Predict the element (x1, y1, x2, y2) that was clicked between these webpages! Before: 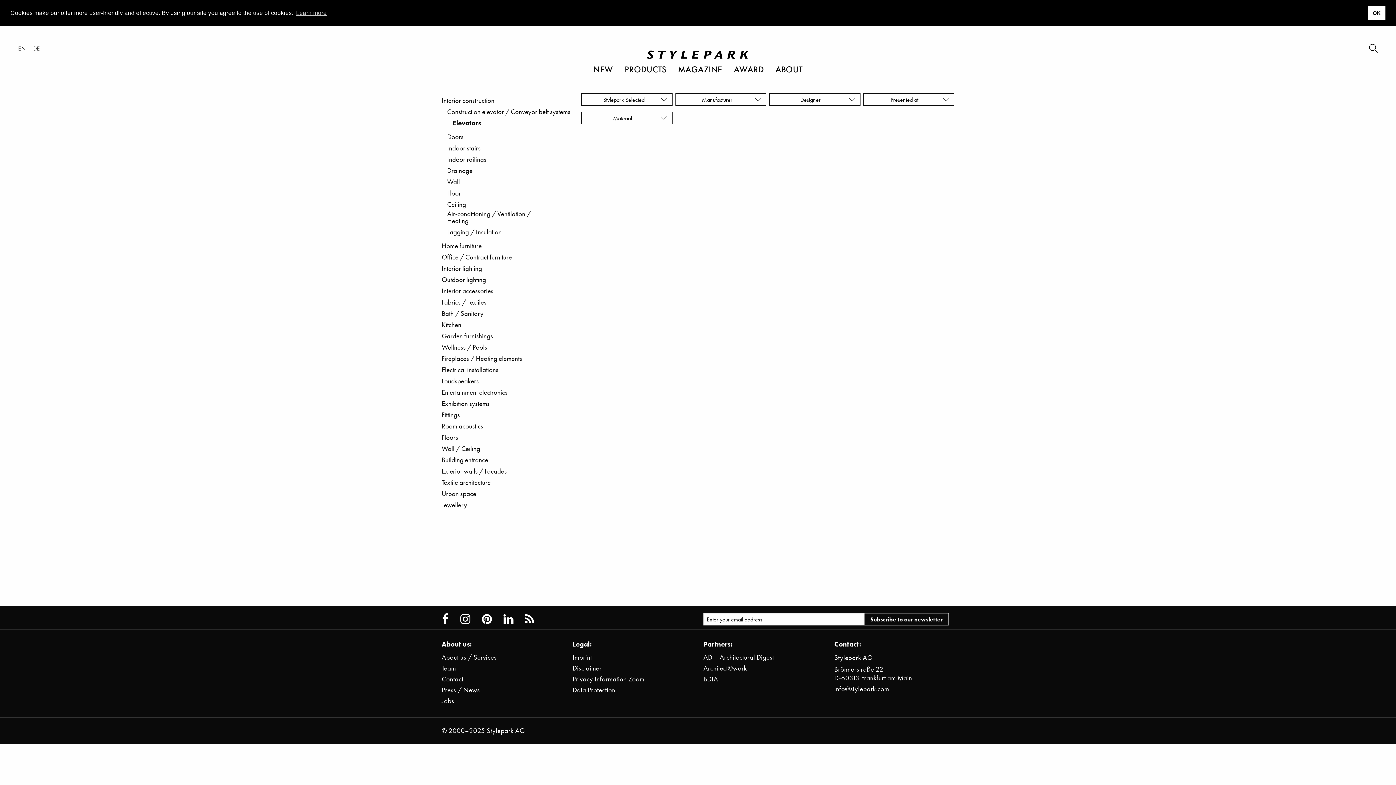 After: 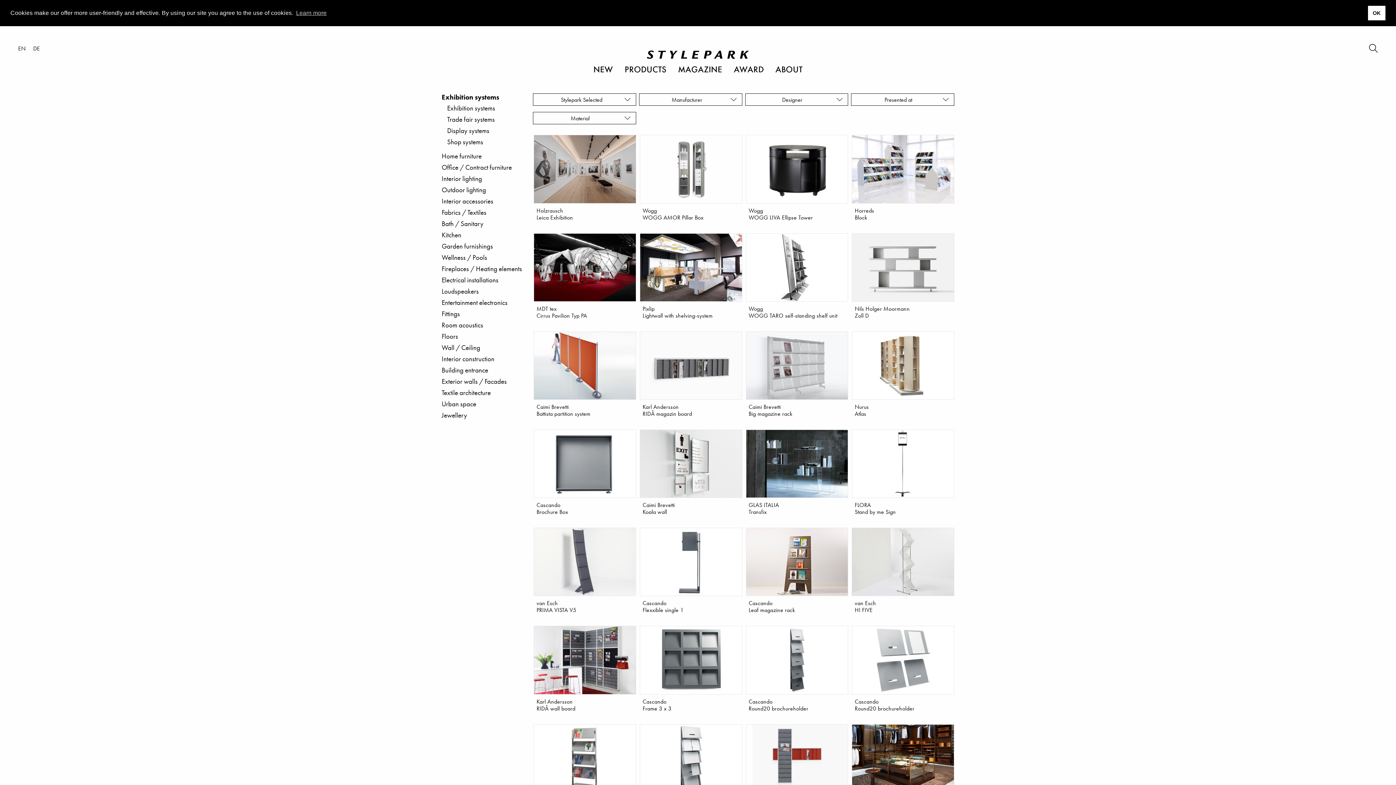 Action: label: Exhibition systems bbox: (441, 400, 489, 407)